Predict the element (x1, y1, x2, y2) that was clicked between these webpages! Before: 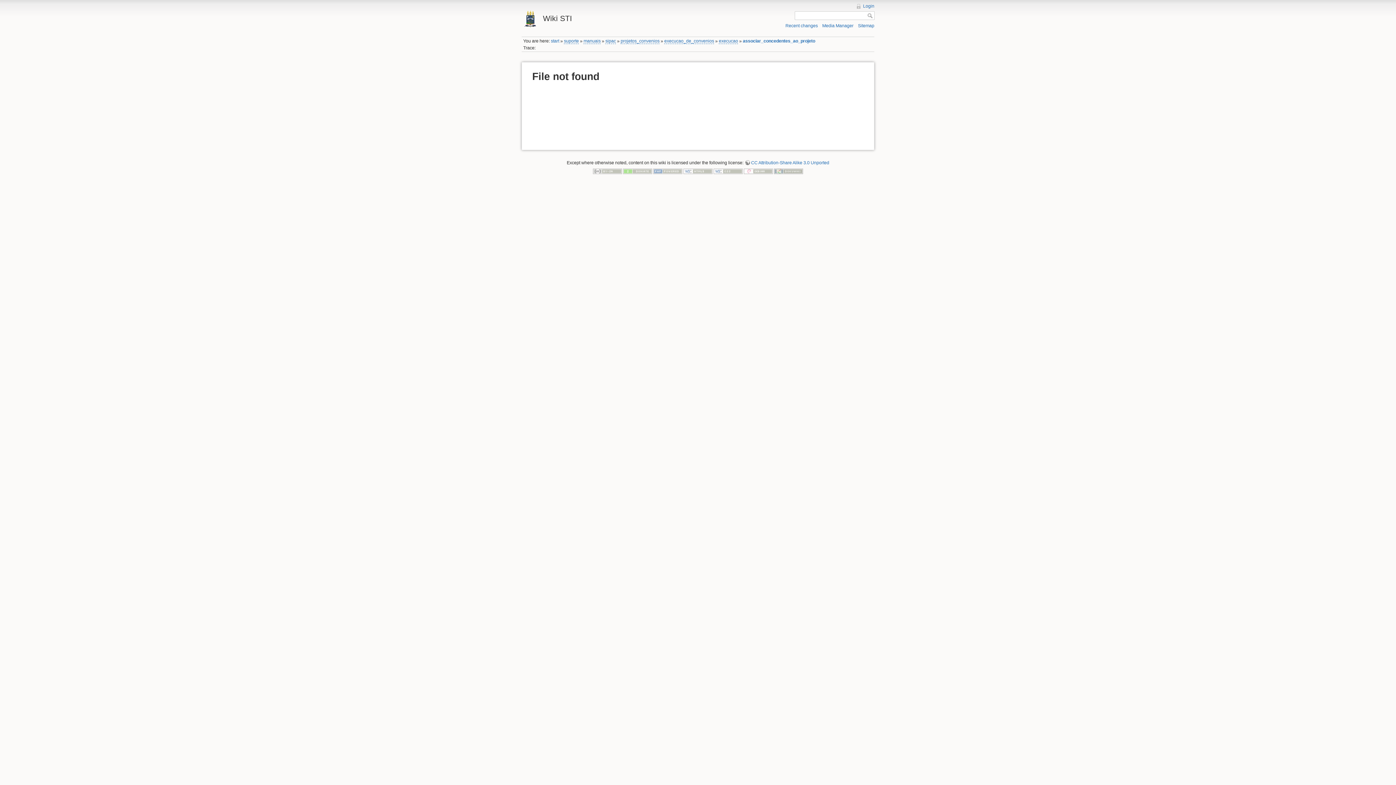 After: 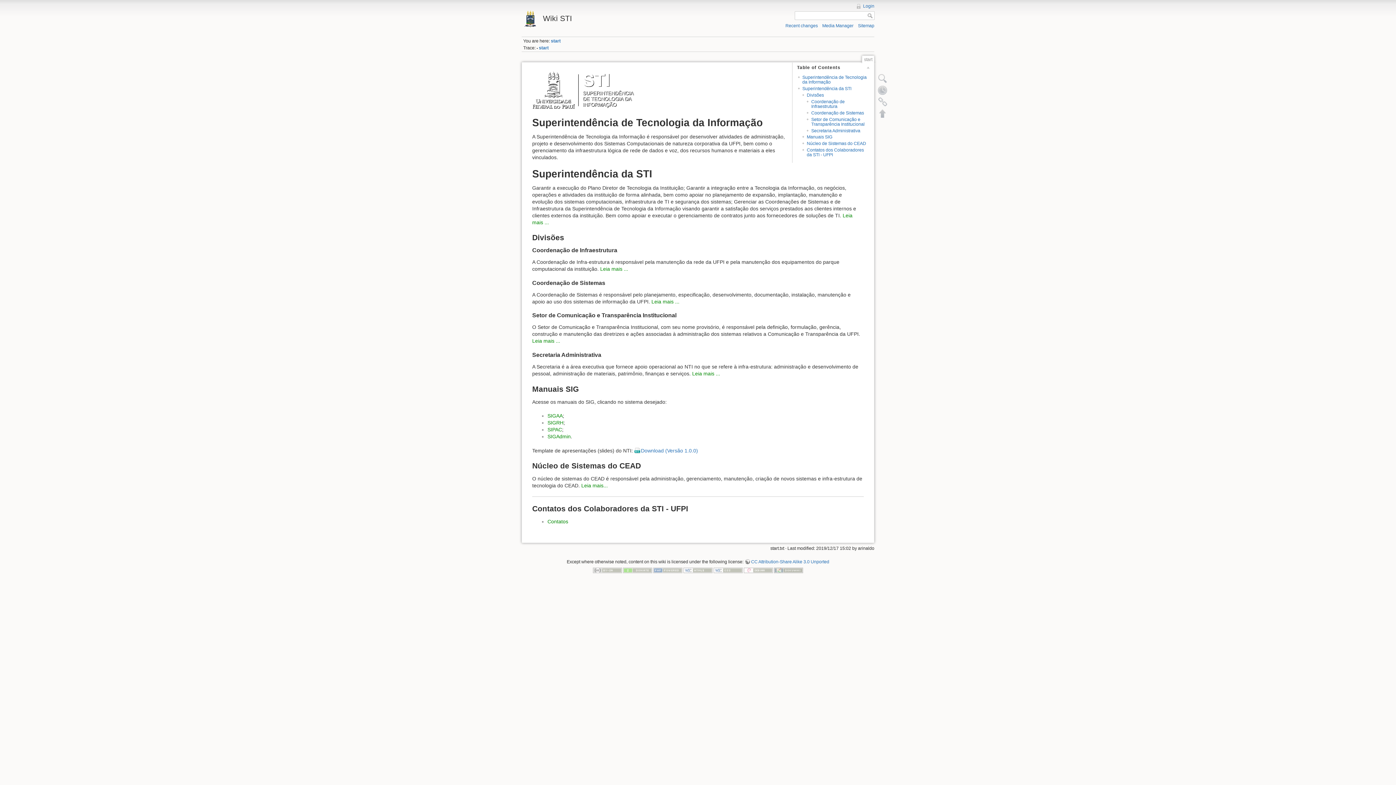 Action: bbox: (521, 10, 694, 22) label: Wiki STI